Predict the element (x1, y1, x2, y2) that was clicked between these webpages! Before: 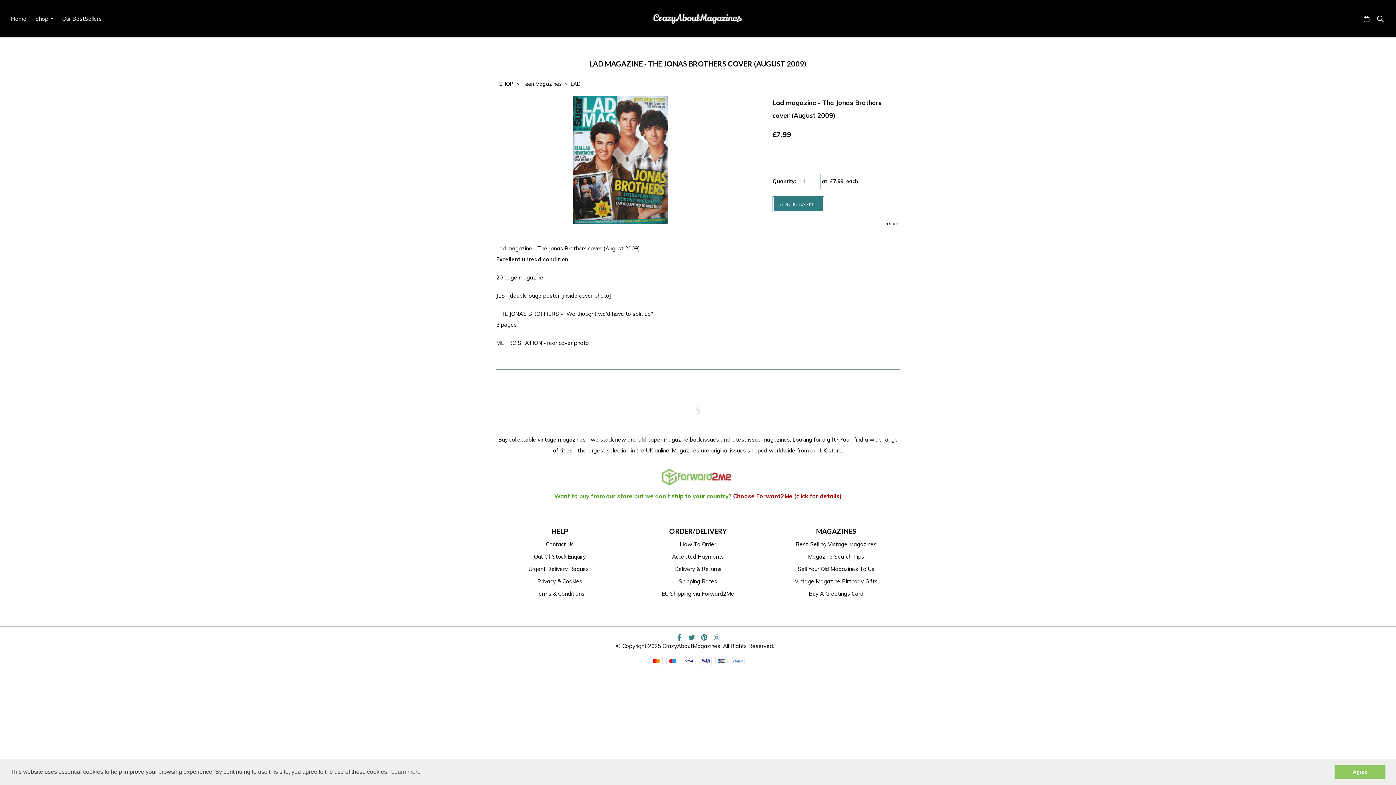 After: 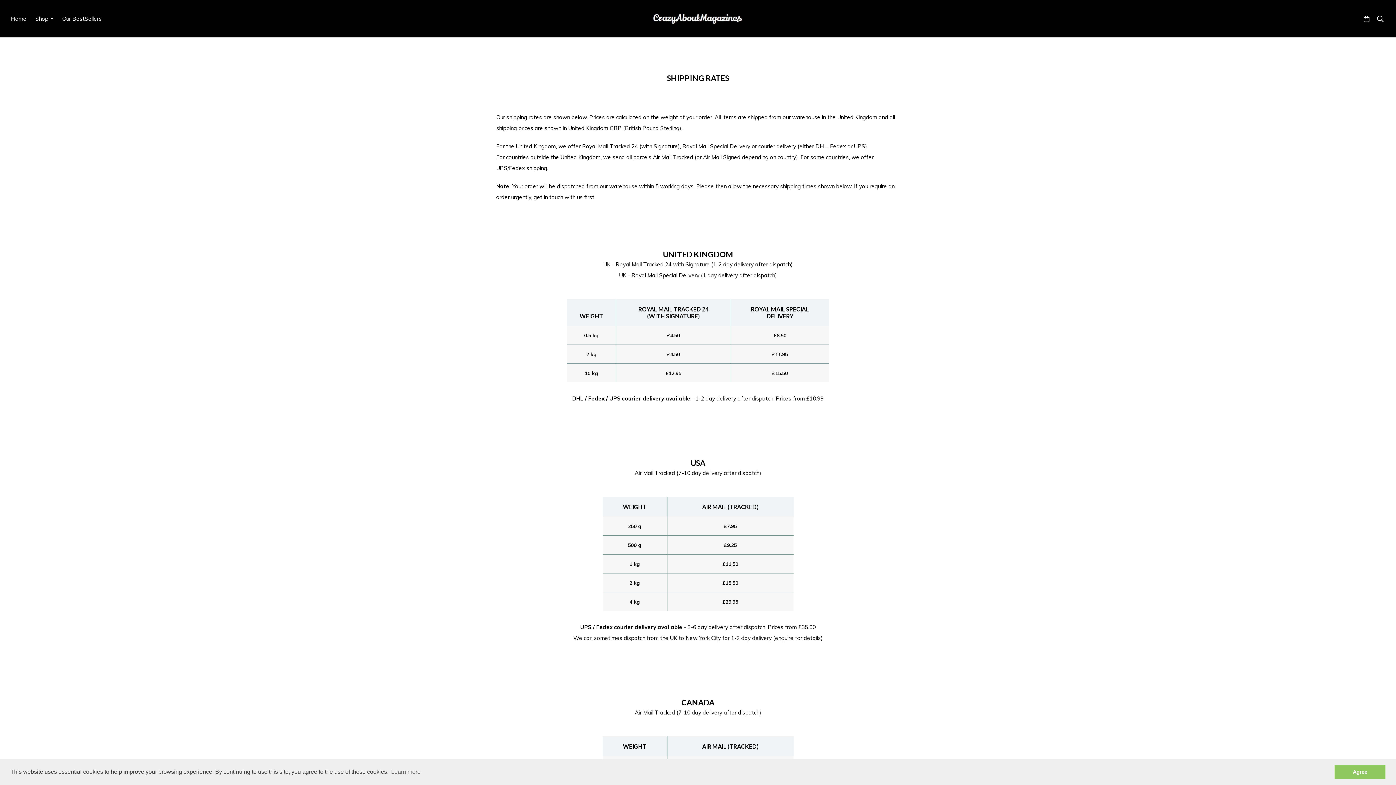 Action: bbox: (678, 578, 717, 584) label: Shipping Rates